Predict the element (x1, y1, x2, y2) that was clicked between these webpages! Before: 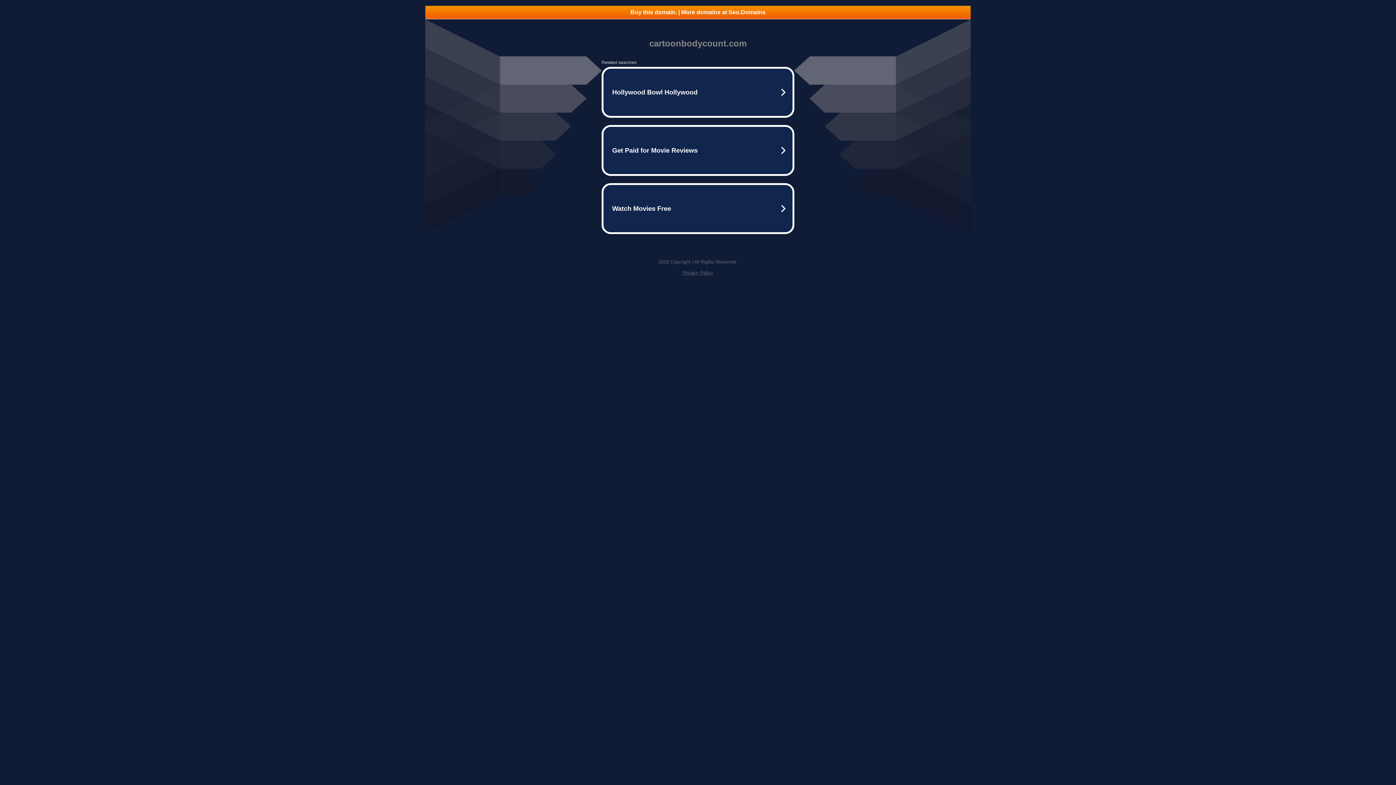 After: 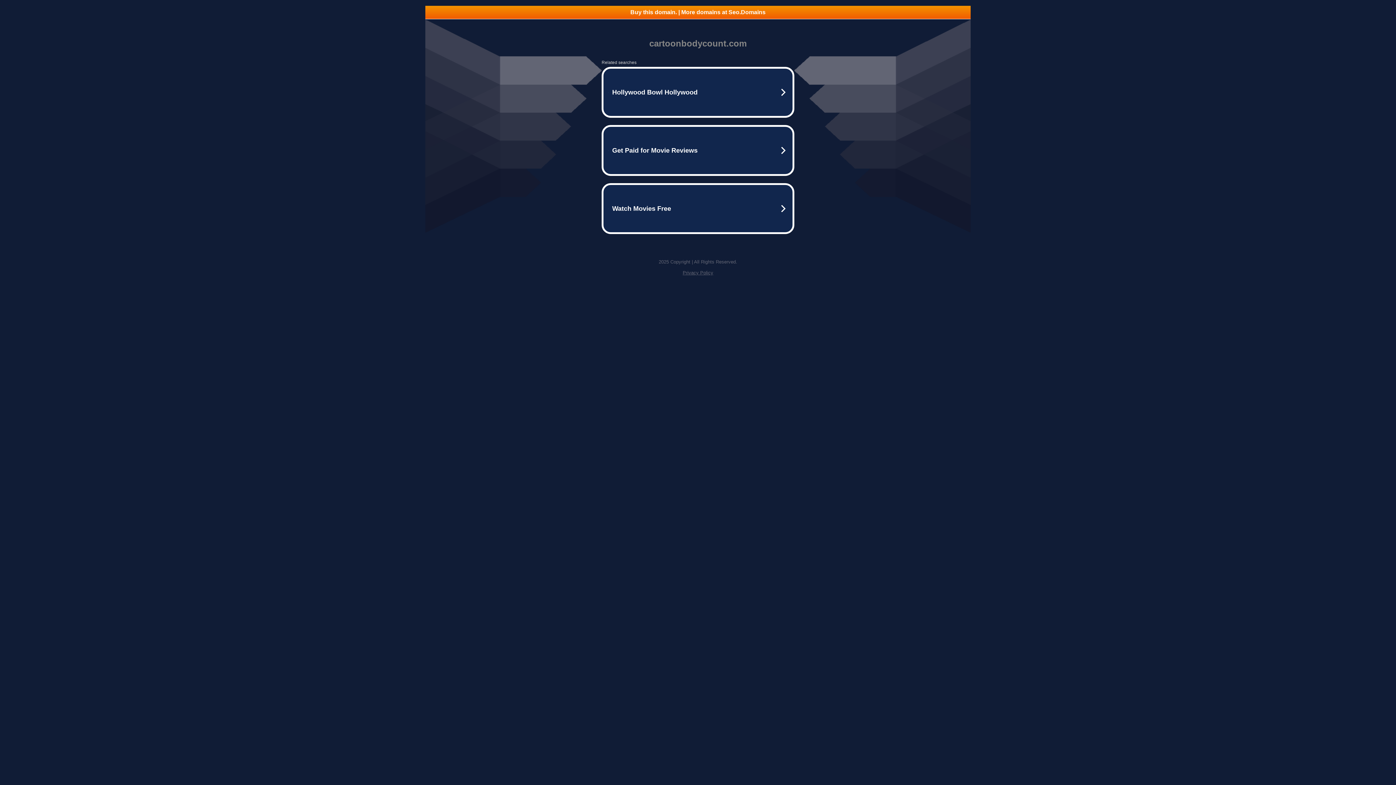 Action: label: Buy this domain. | More domains at Seo.Domains bbox: (425, 5, 970, 18)